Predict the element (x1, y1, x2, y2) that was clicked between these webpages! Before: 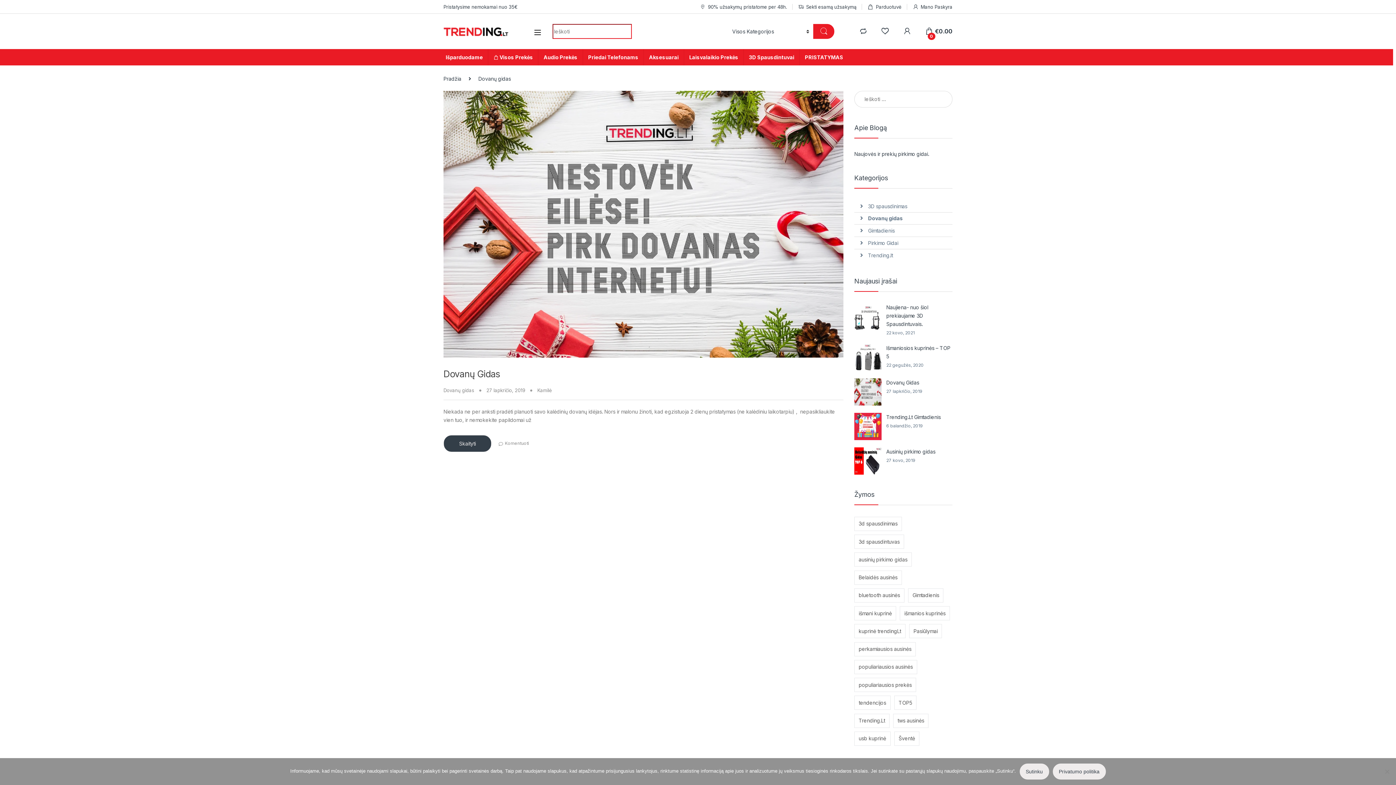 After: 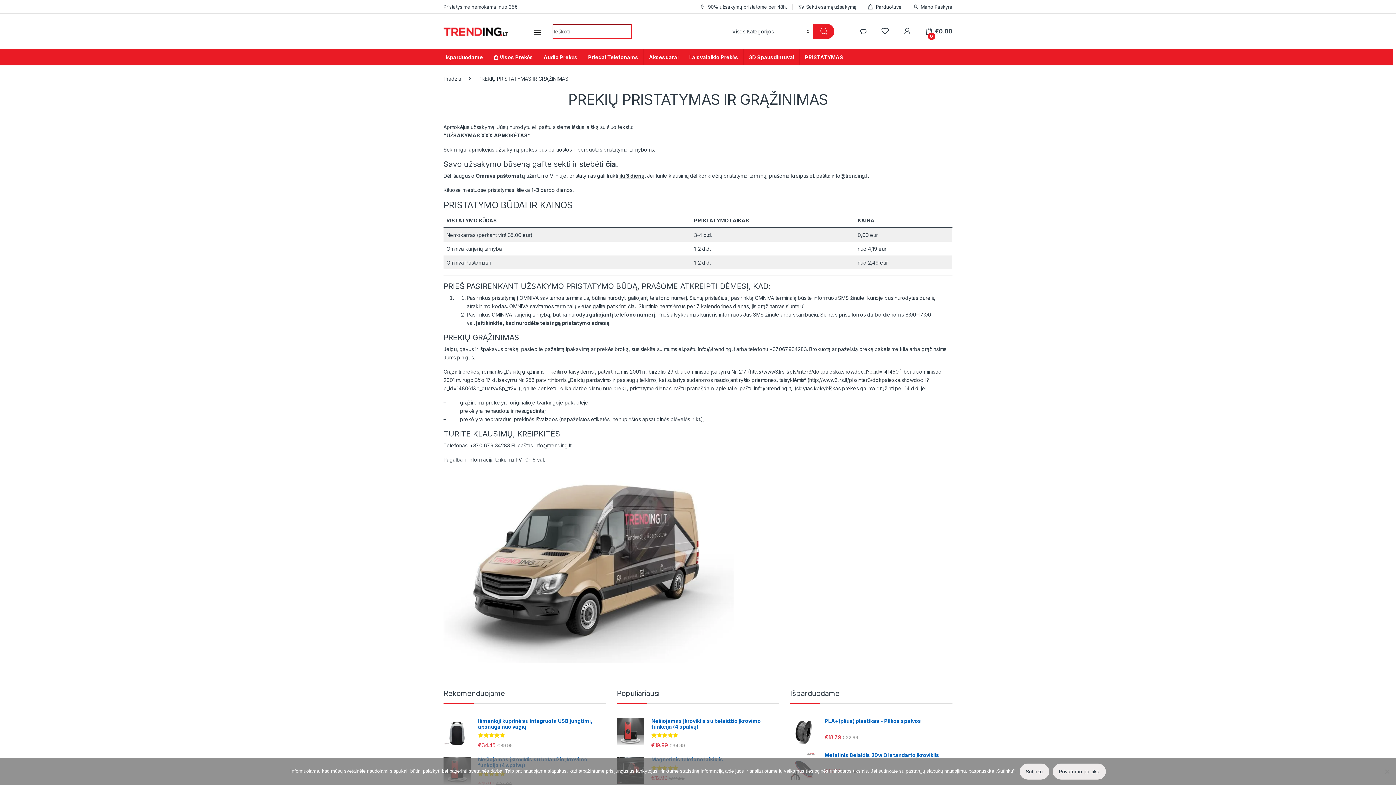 Action: label: PRISTATYMAS bbox: (799, 49, 848, 65)